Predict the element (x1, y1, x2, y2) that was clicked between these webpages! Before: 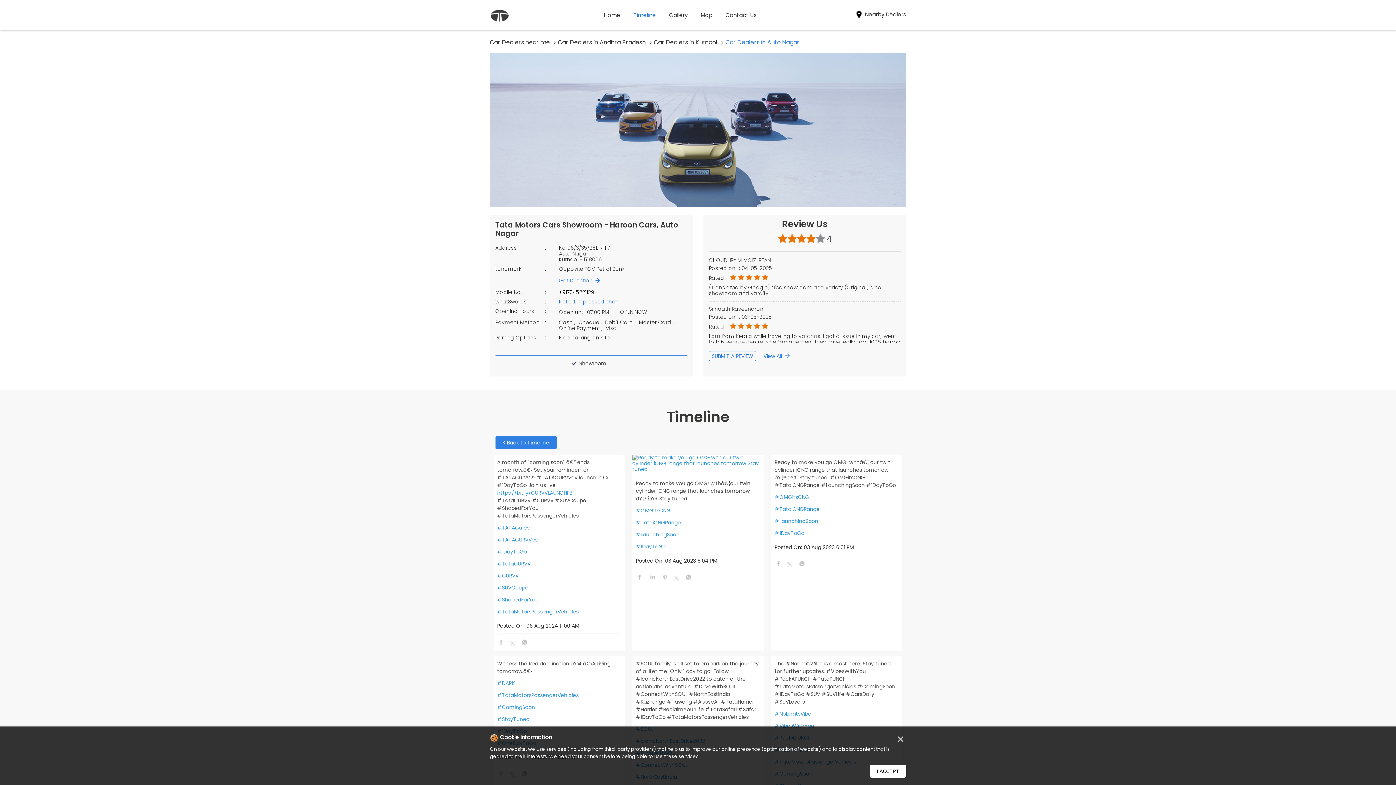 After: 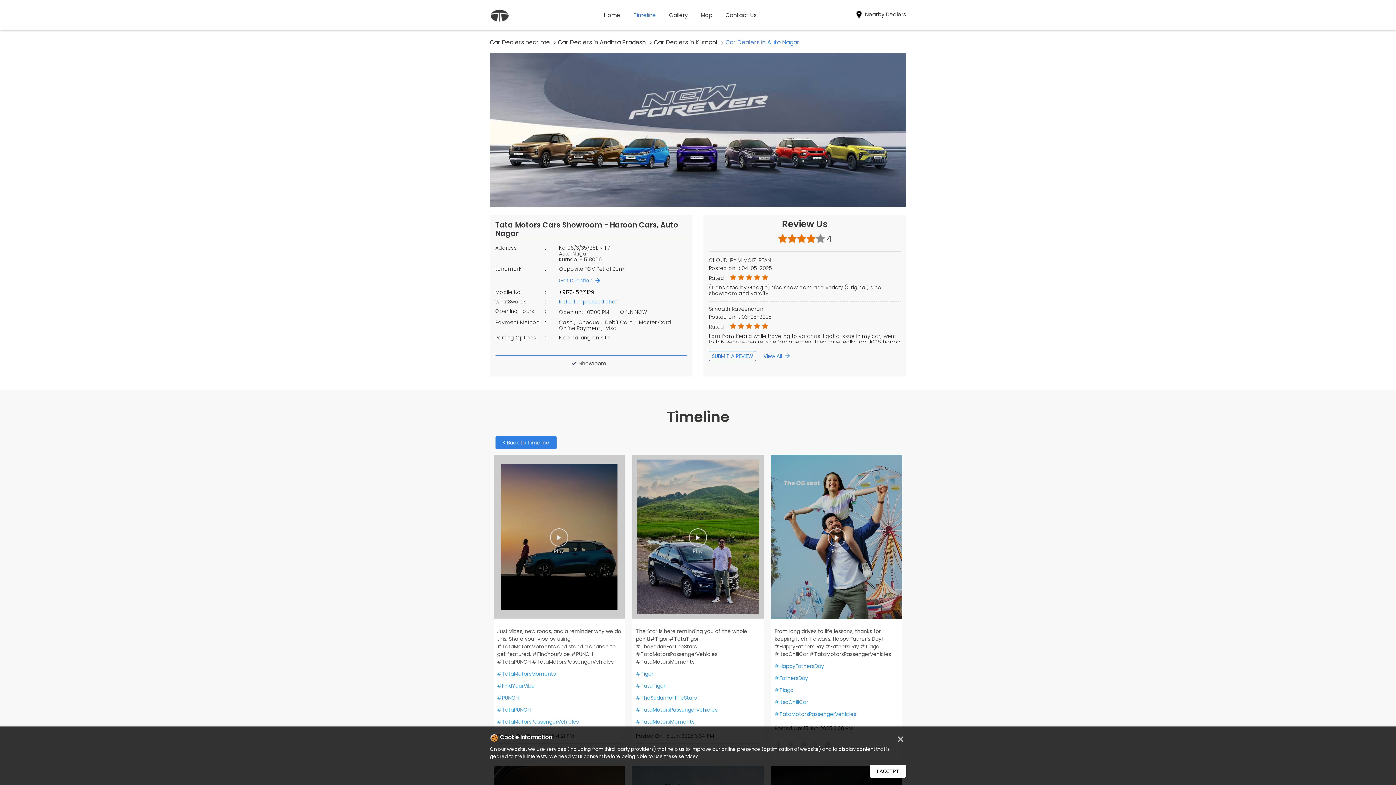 Action: label: #TataMotorsPassengerVehicles bbox: (497, 608, 621, 616)